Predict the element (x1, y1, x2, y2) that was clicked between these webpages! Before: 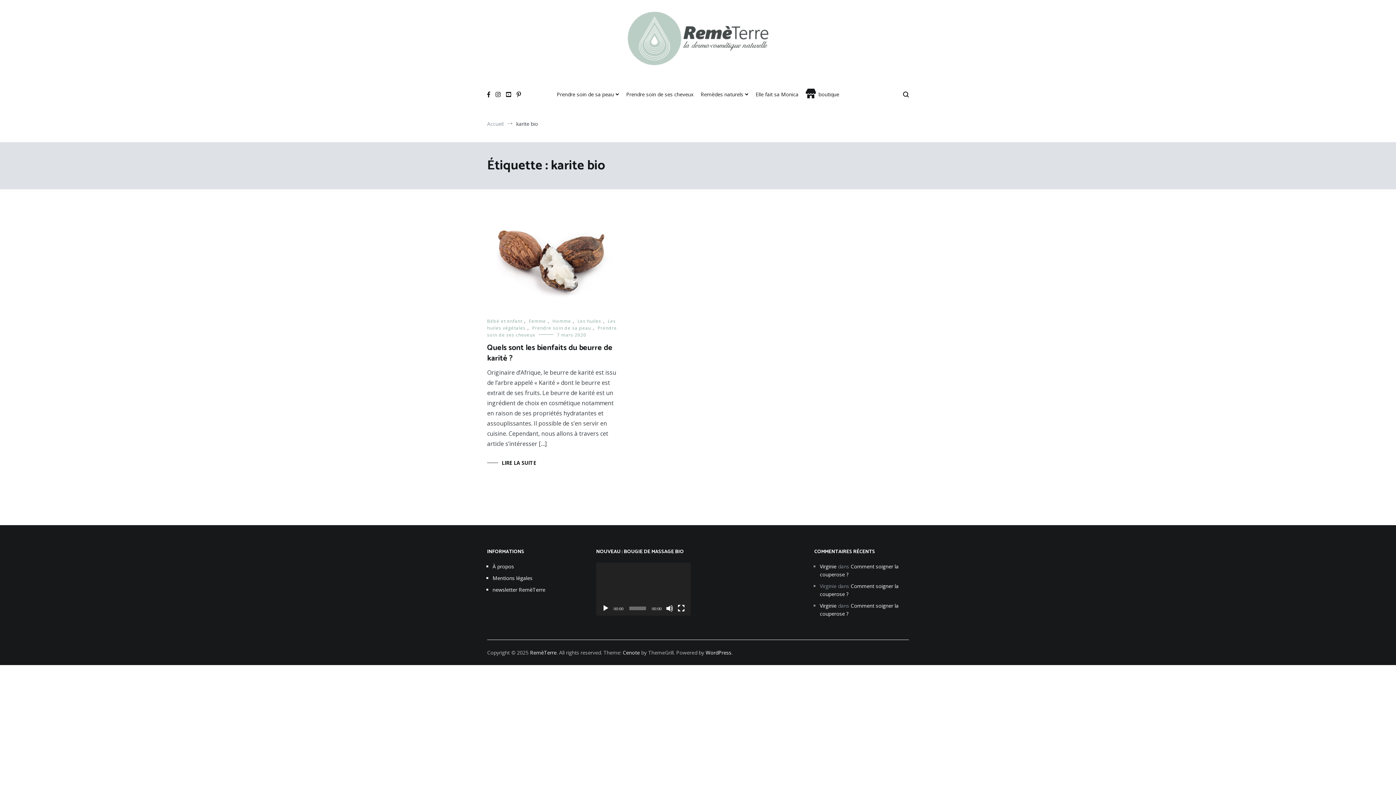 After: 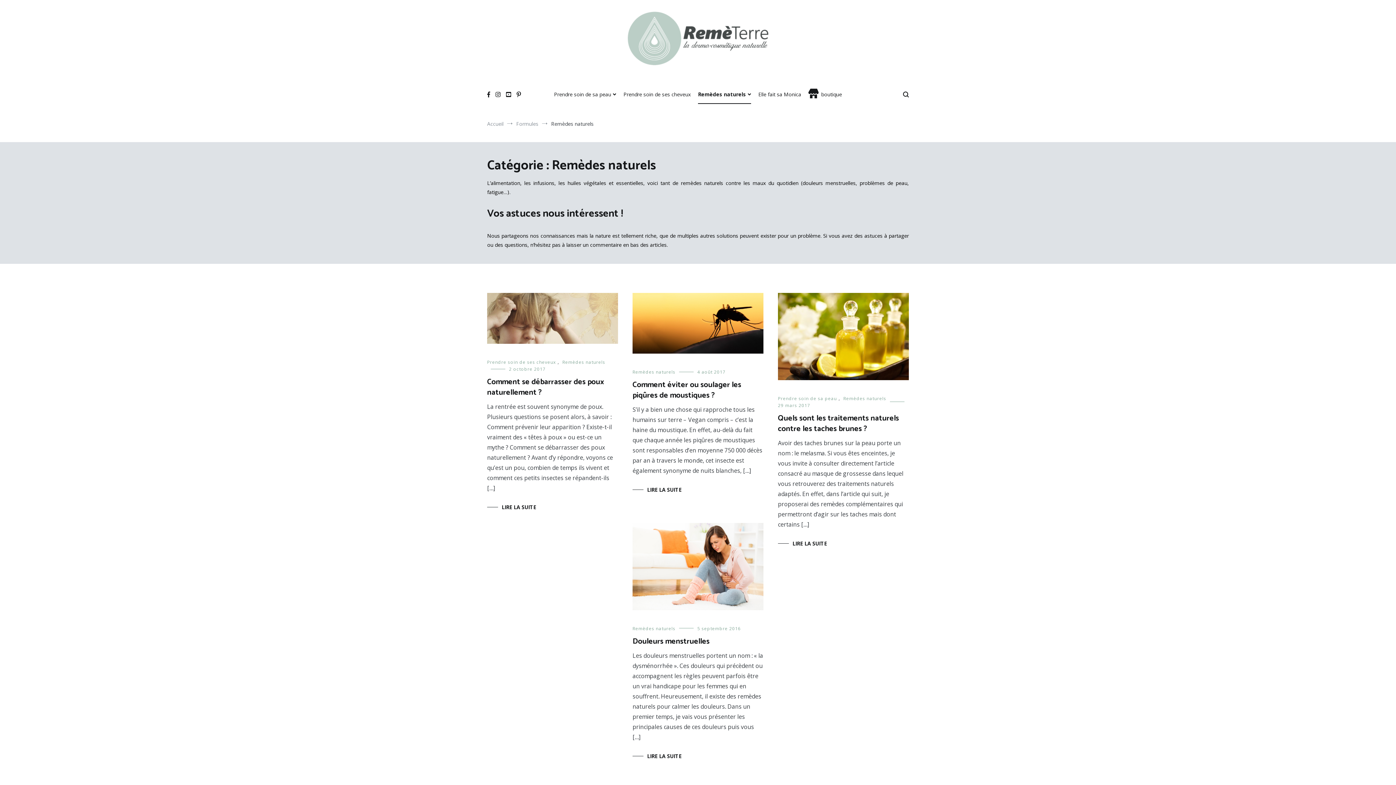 Action: label: Remèdes naturels bbox: (700, 85, 748, 104)